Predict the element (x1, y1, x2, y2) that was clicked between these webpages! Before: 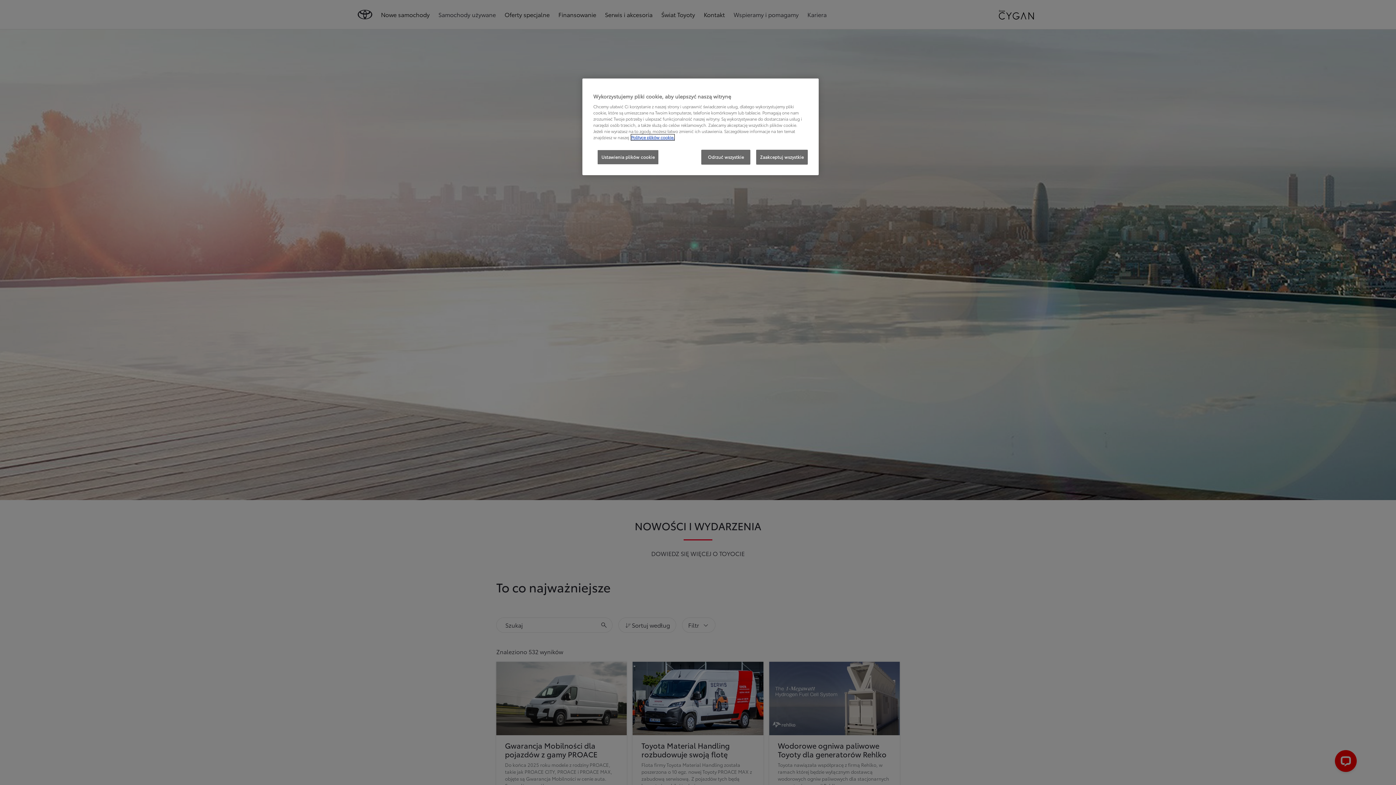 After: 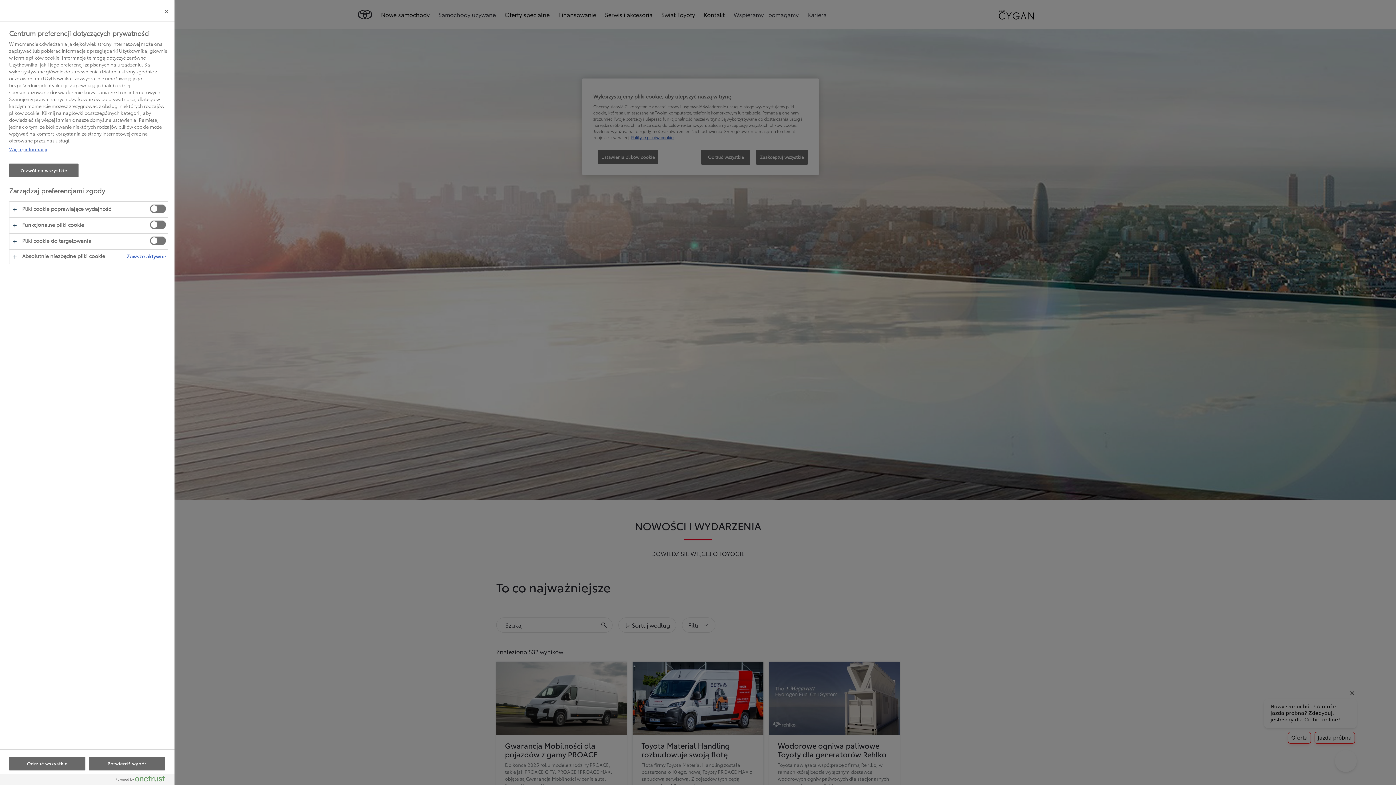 Action: bbox: (597, 149, 658, 164) label: Ustawienia plików cookie